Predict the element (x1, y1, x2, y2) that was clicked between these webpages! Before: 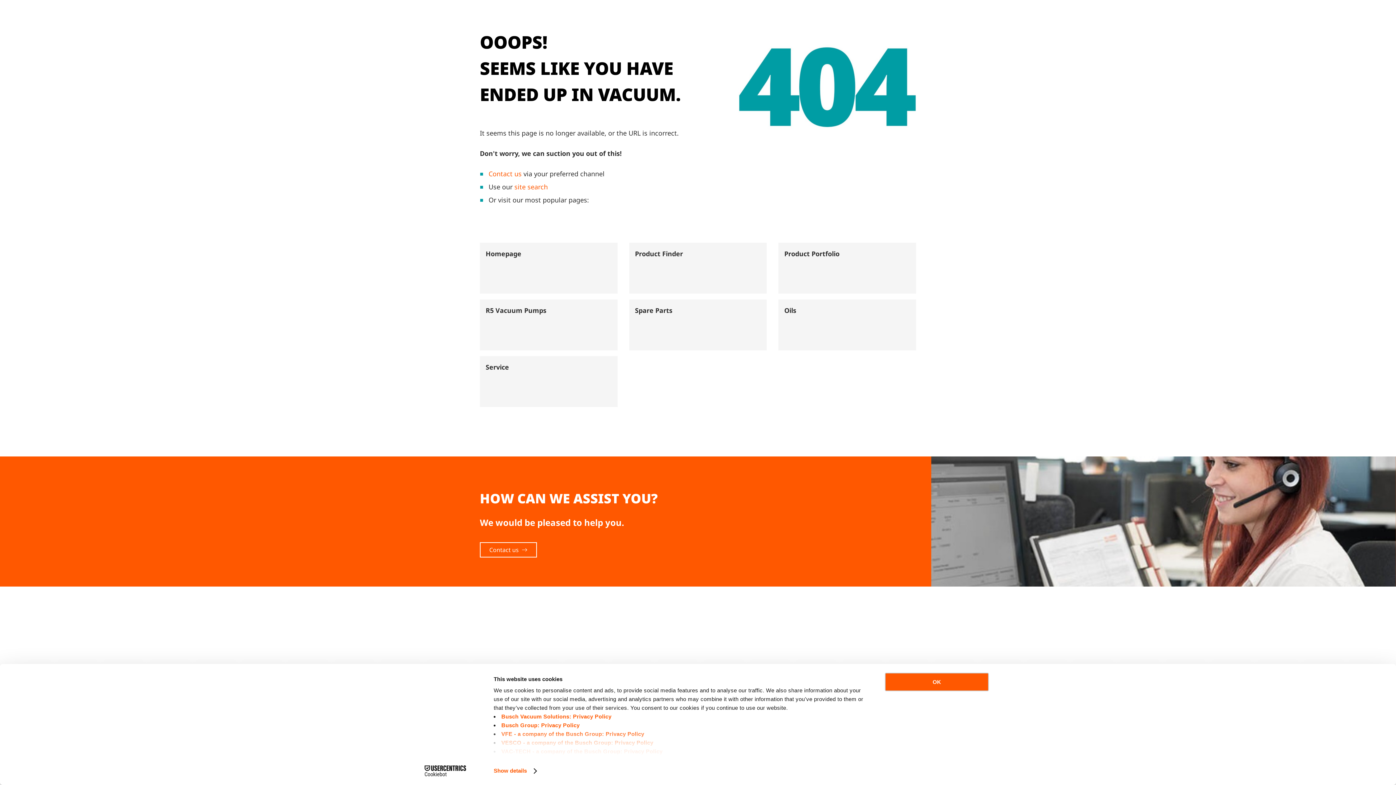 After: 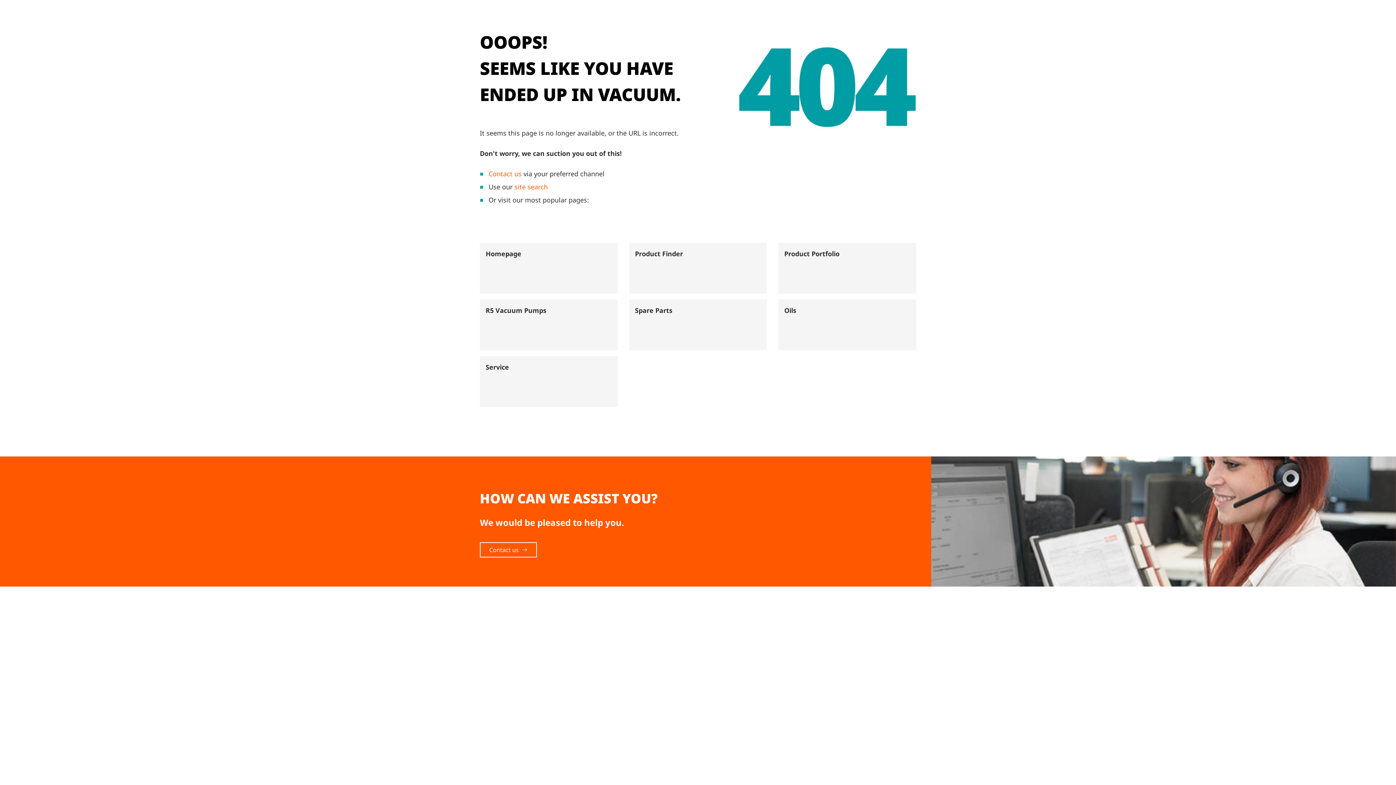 Action: bbox: (885, 673, 989, 691) label: OK